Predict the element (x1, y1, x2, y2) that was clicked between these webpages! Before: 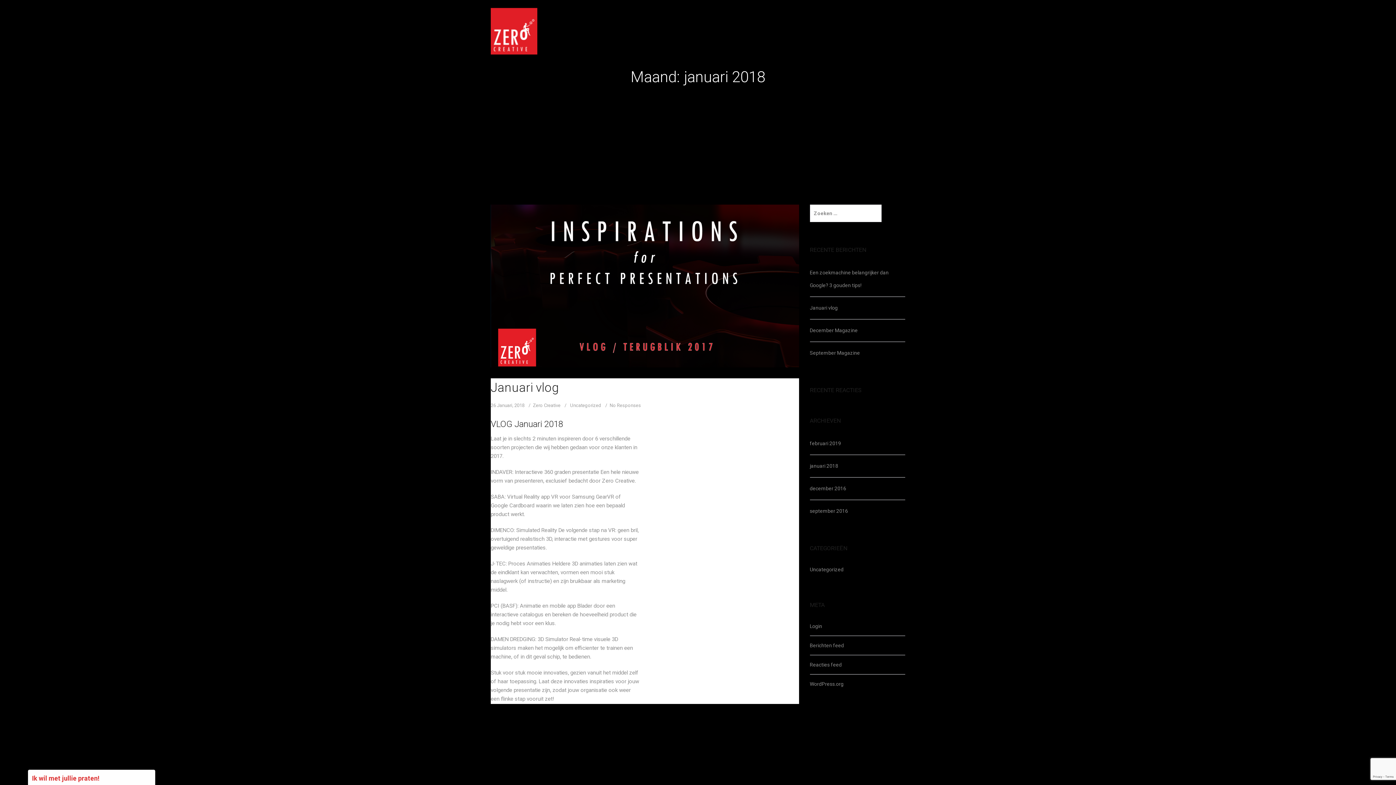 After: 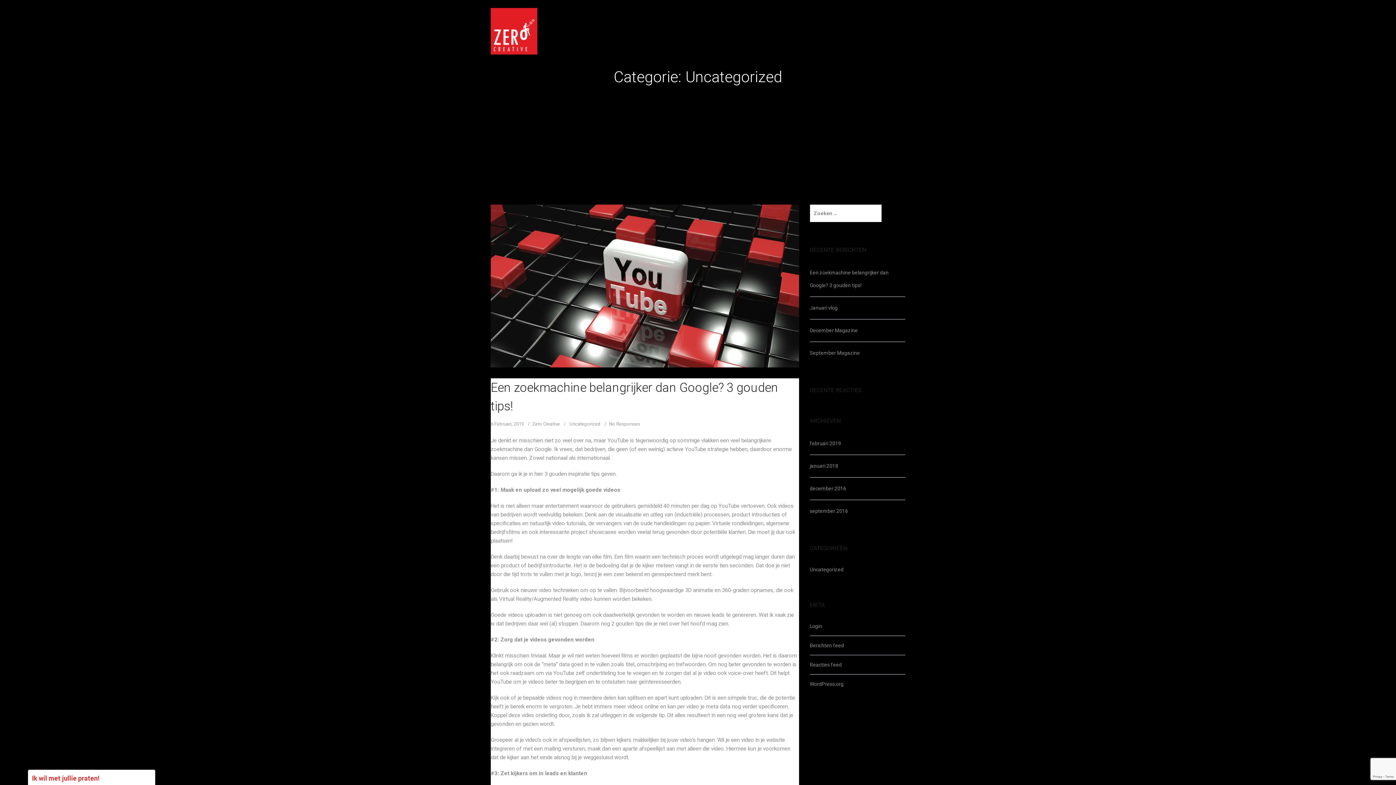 Action: bbox: (810, 566, 843, 572) label: Uncategorized